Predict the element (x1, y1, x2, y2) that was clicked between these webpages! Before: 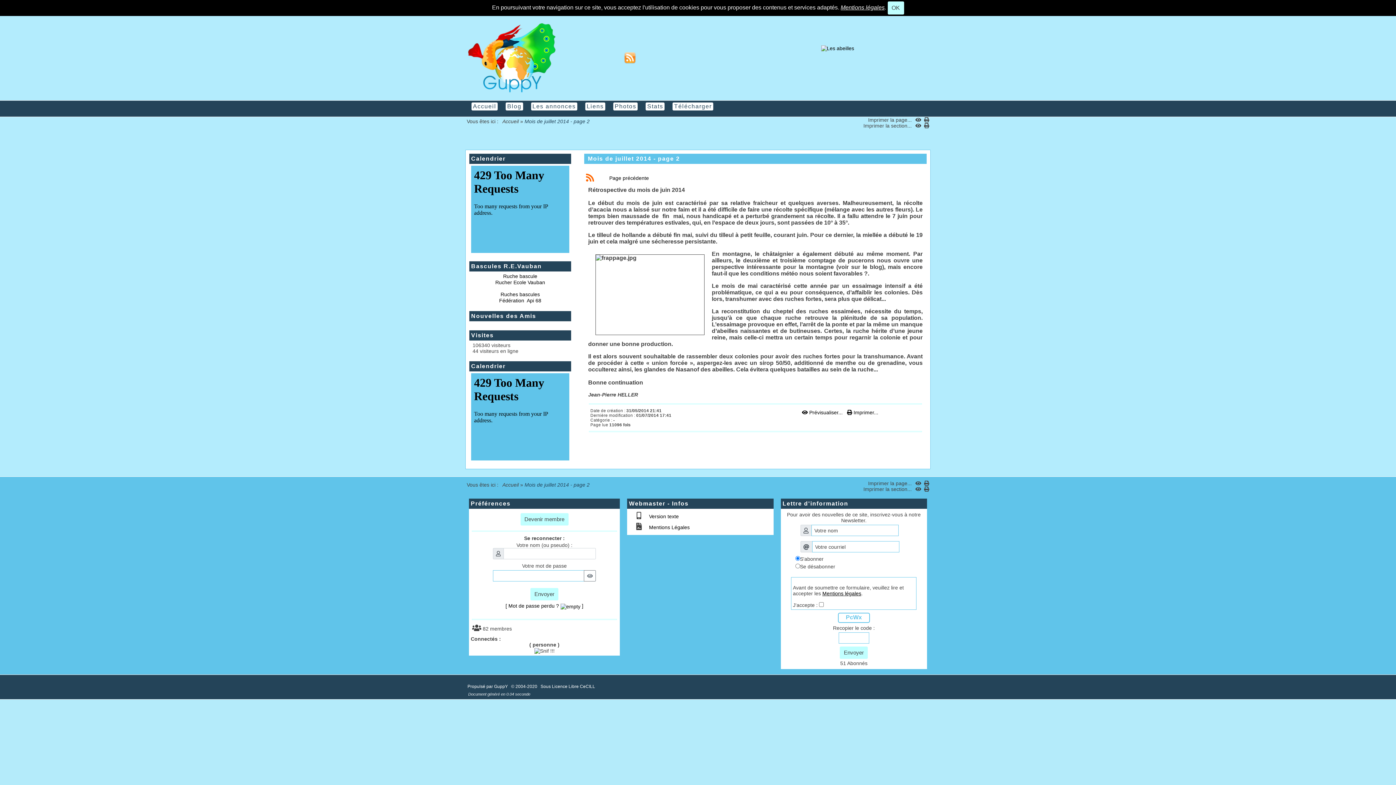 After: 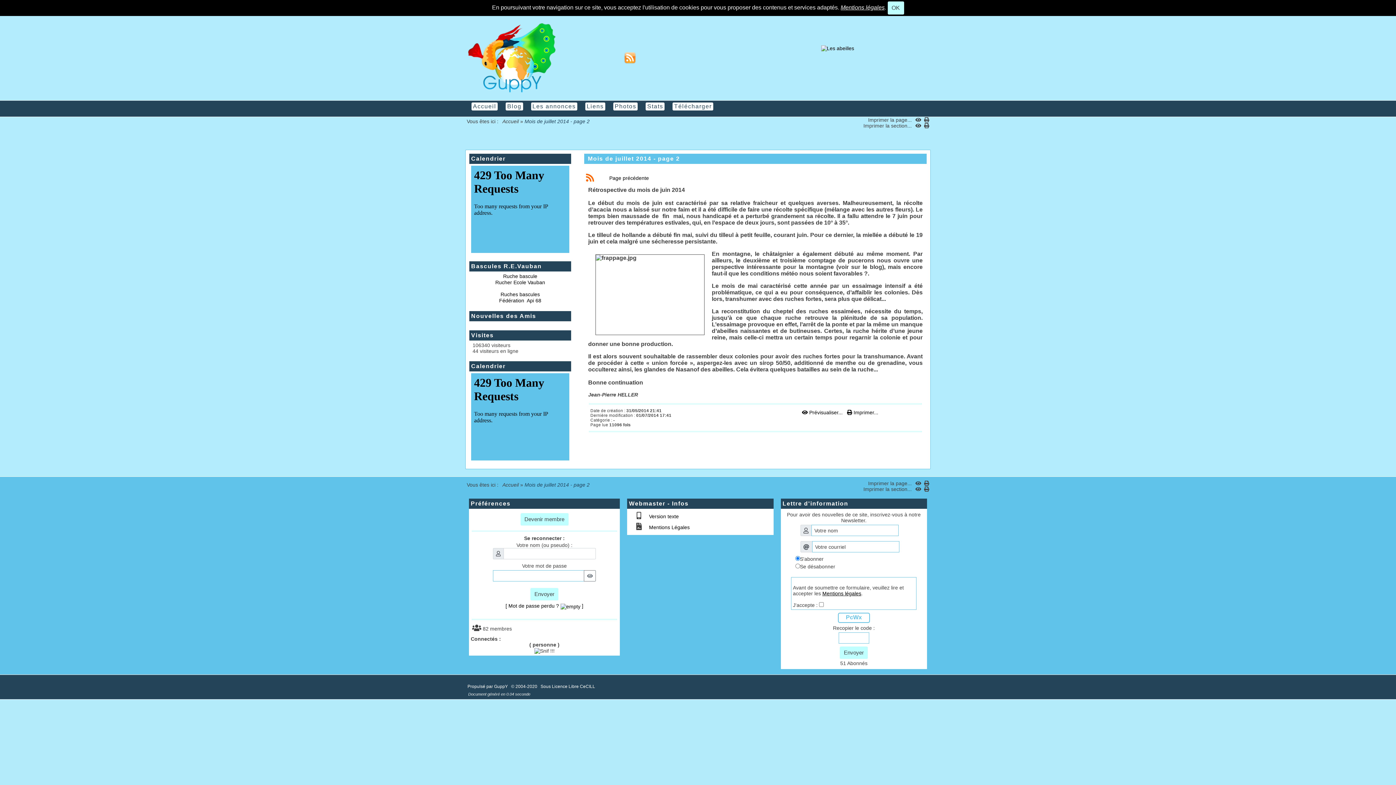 Action: bbox: (915, 480, 921, 486)